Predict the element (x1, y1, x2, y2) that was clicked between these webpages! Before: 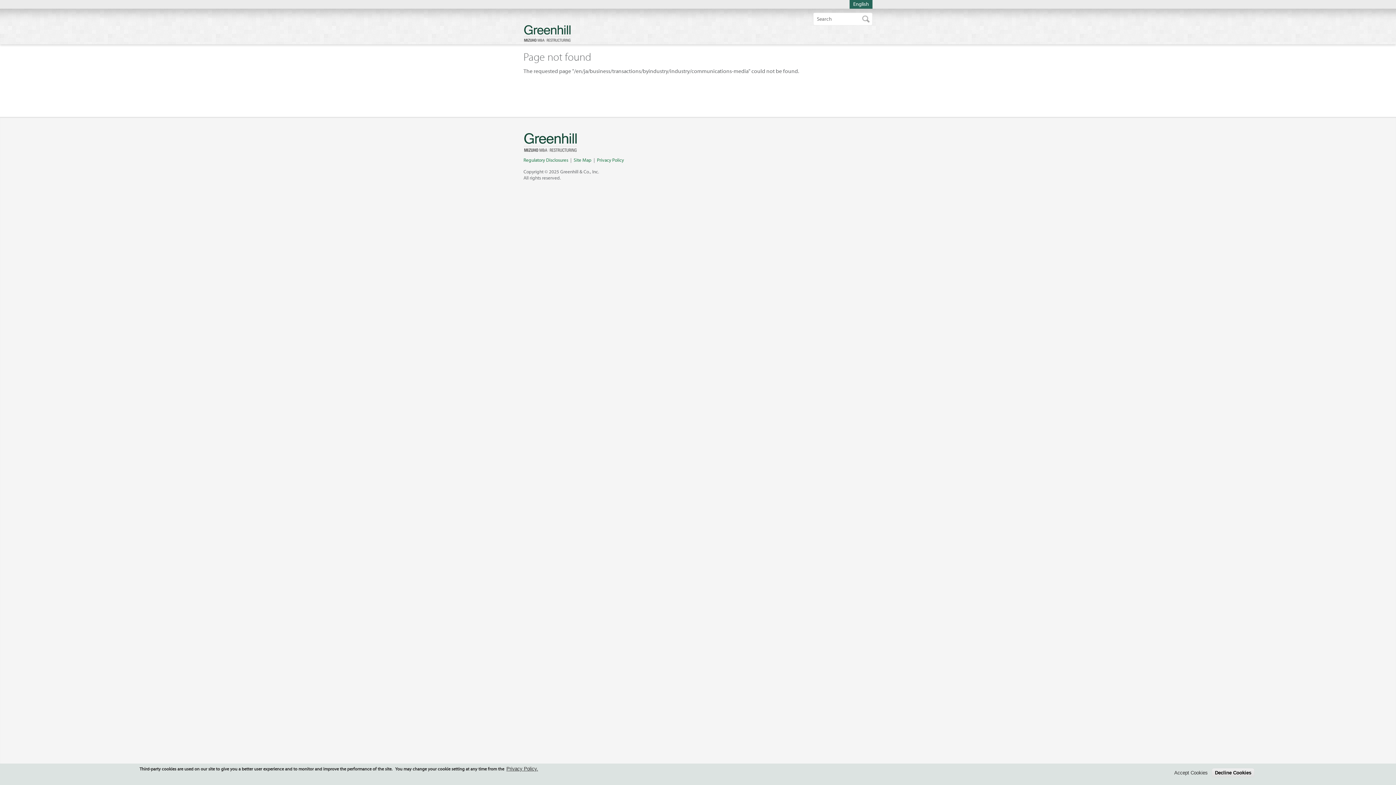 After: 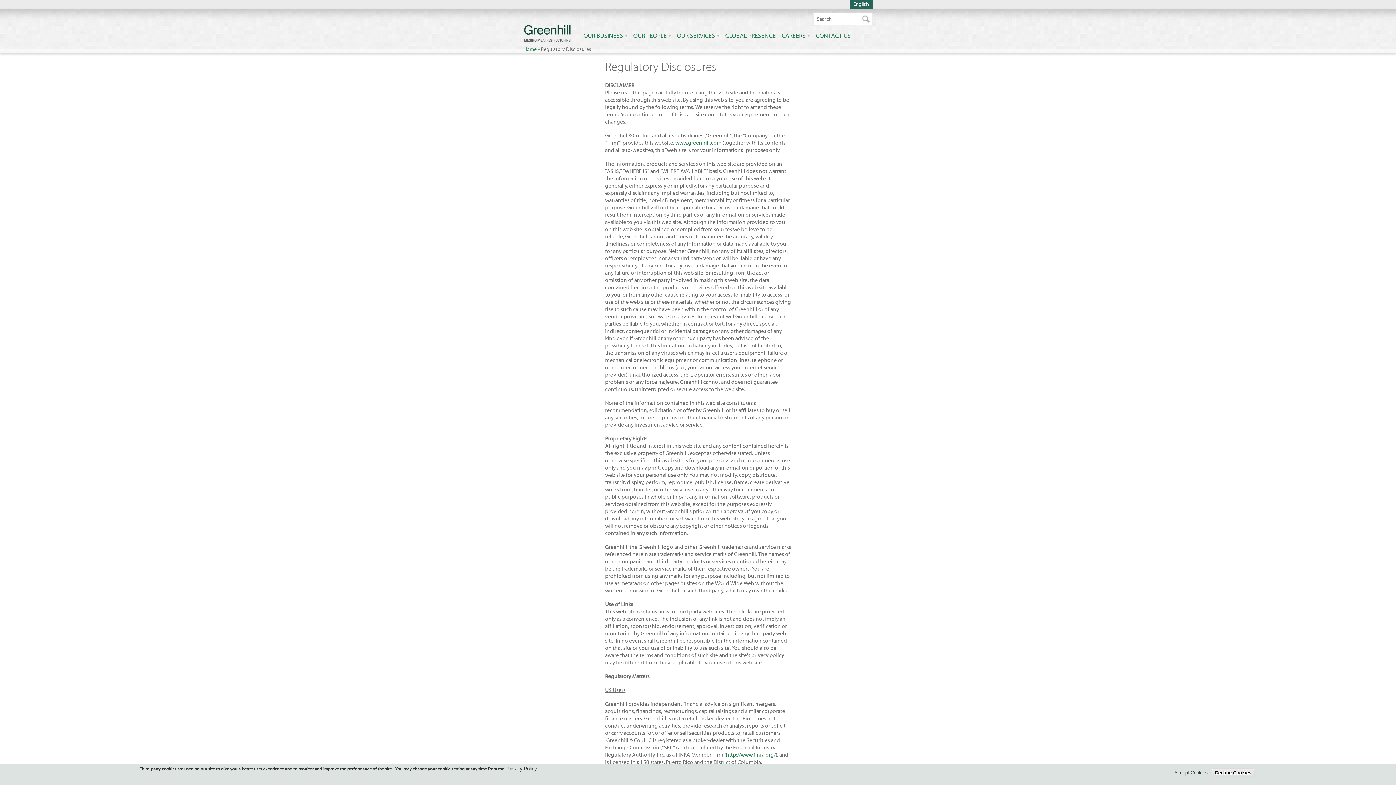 Action: bbox: (523, 157, 568, 162) label: Regulatory Disclosures